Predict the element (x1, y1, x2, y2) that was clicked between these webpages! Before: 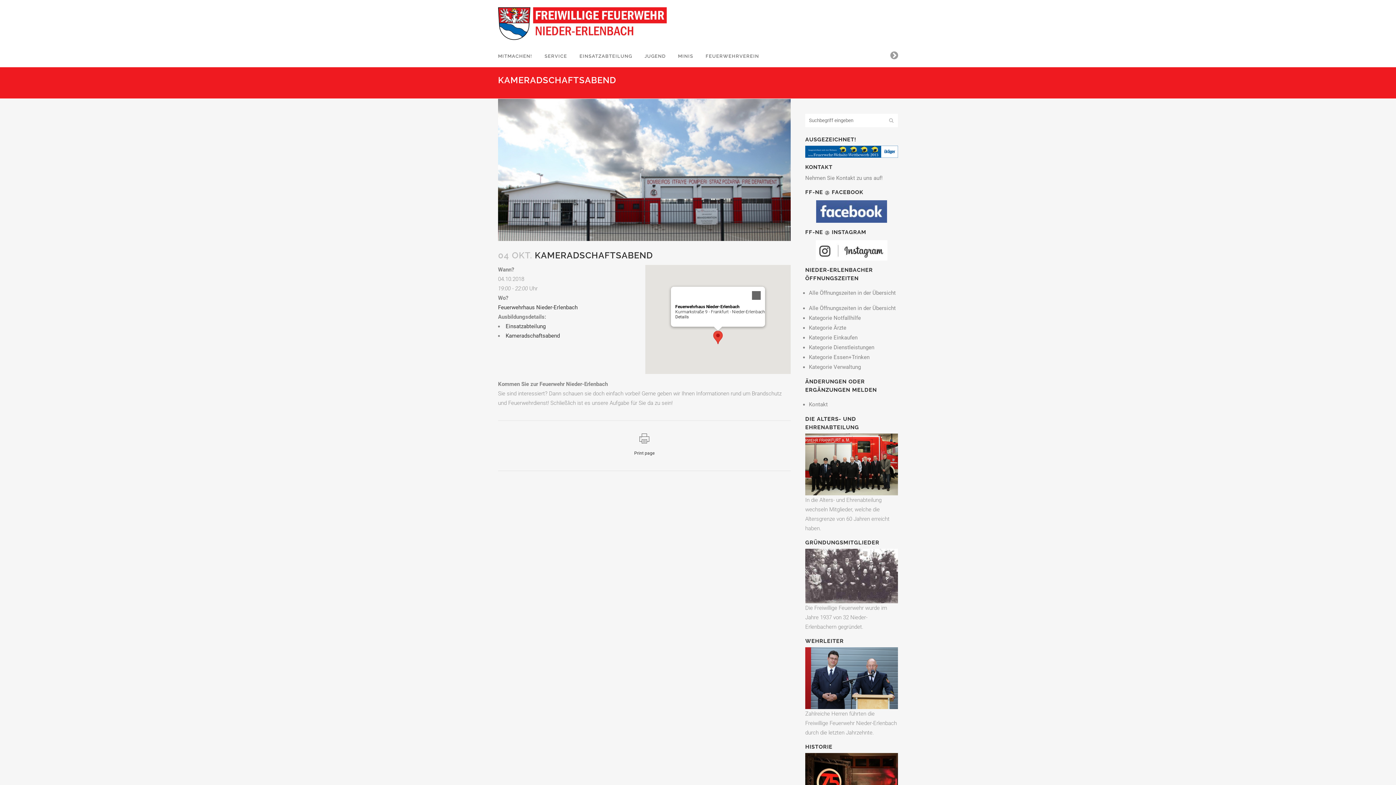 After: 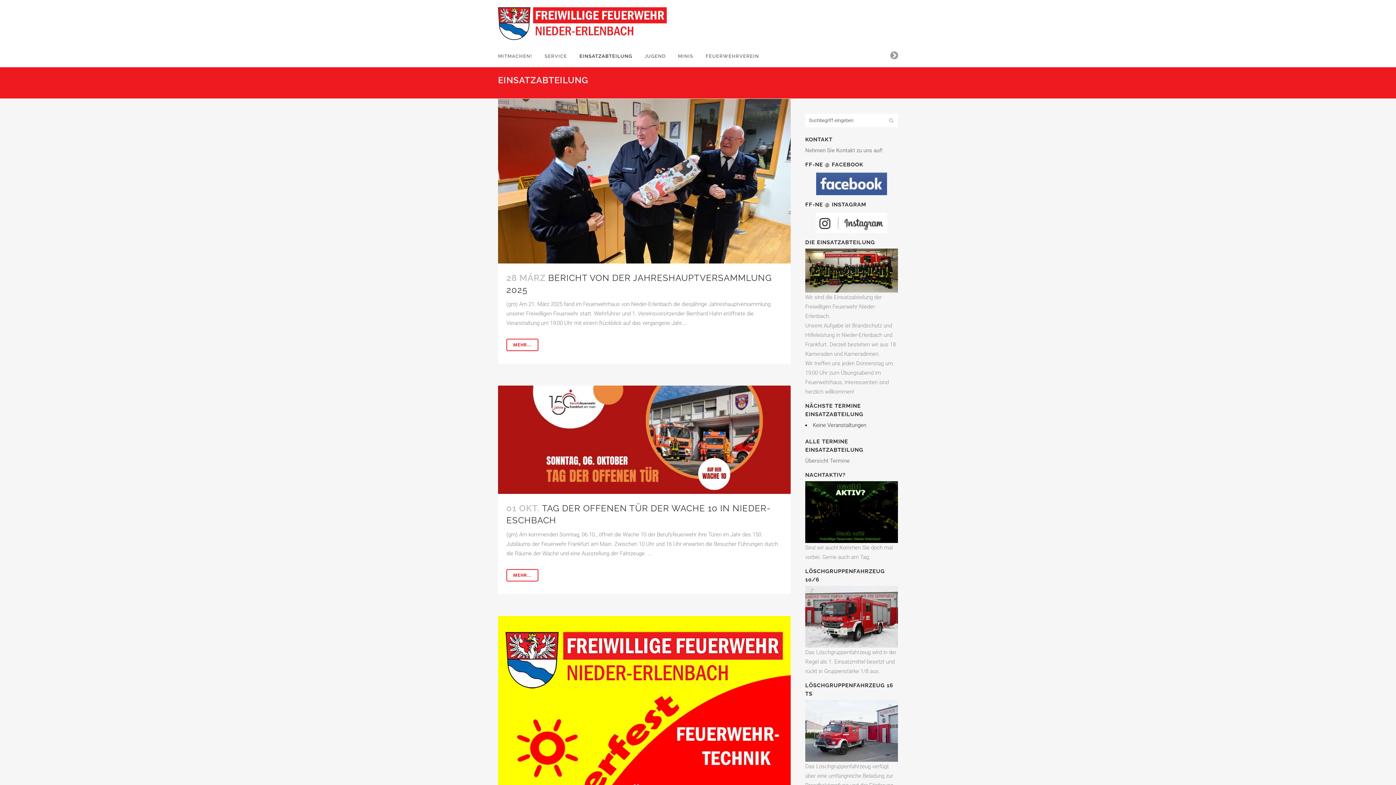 Action: bbox: (573, 45, 638, 67) label: EINSATZABTEILUNG